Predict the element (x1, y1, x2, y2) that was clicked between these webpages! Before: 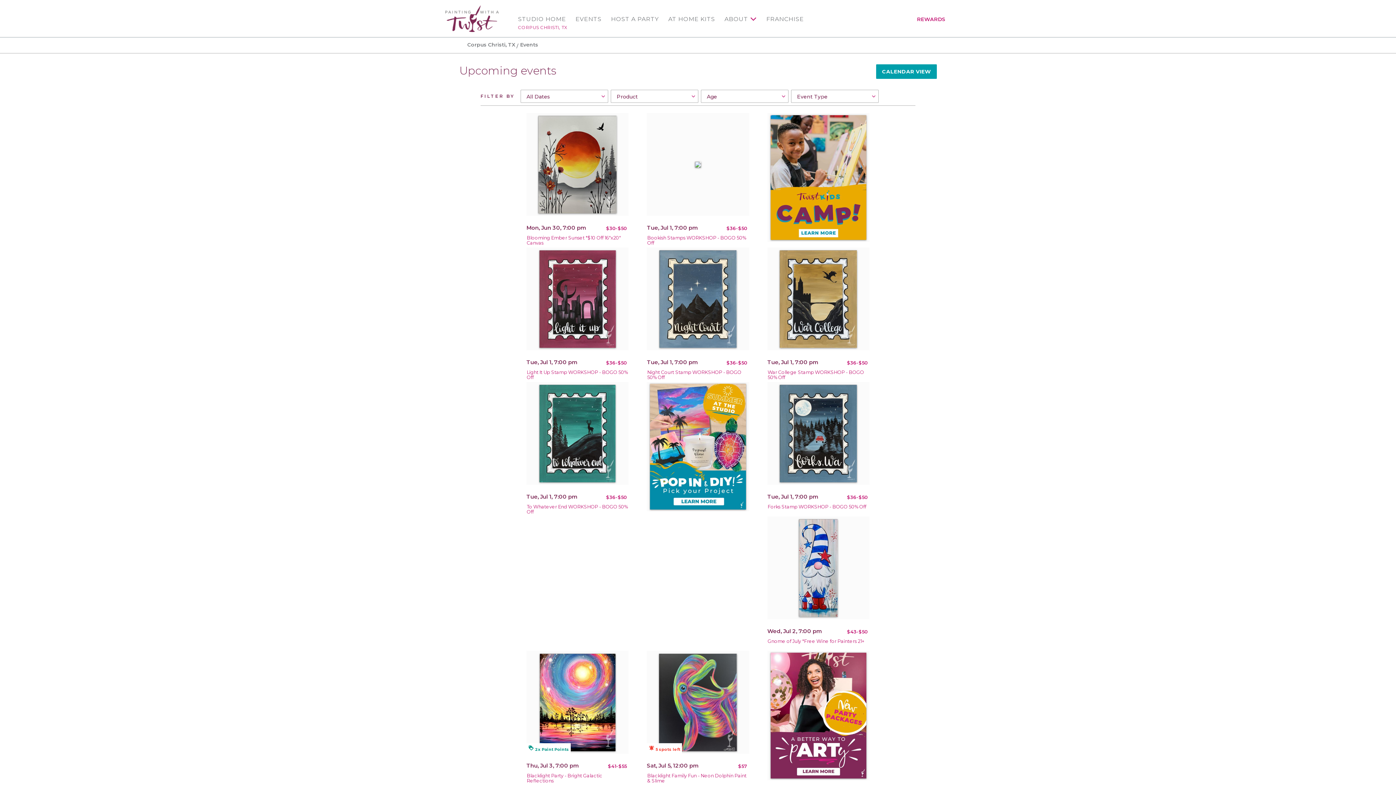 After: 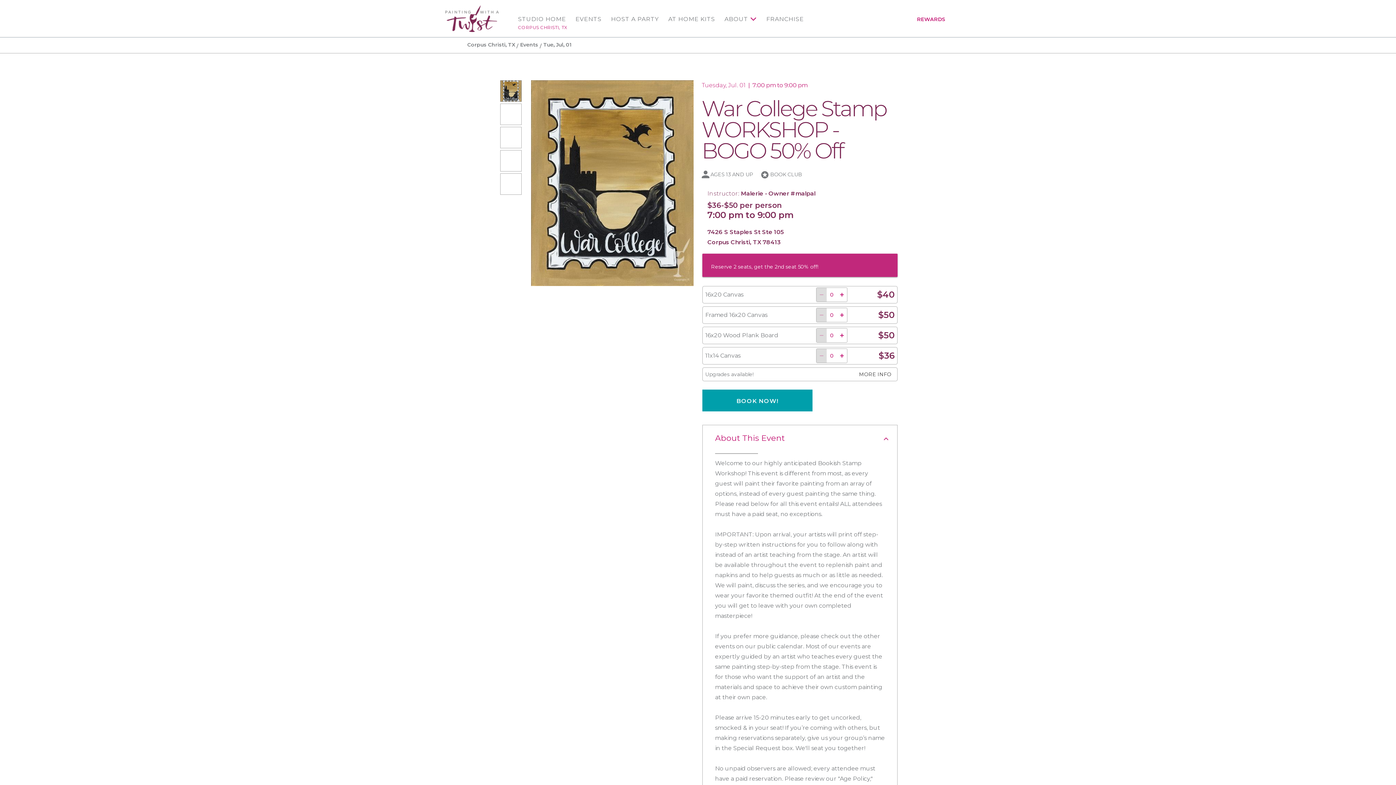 Action: label: War College Stamp WORKSHOP - BOGO 50% Off bbox: (767, 369, 864, 380)